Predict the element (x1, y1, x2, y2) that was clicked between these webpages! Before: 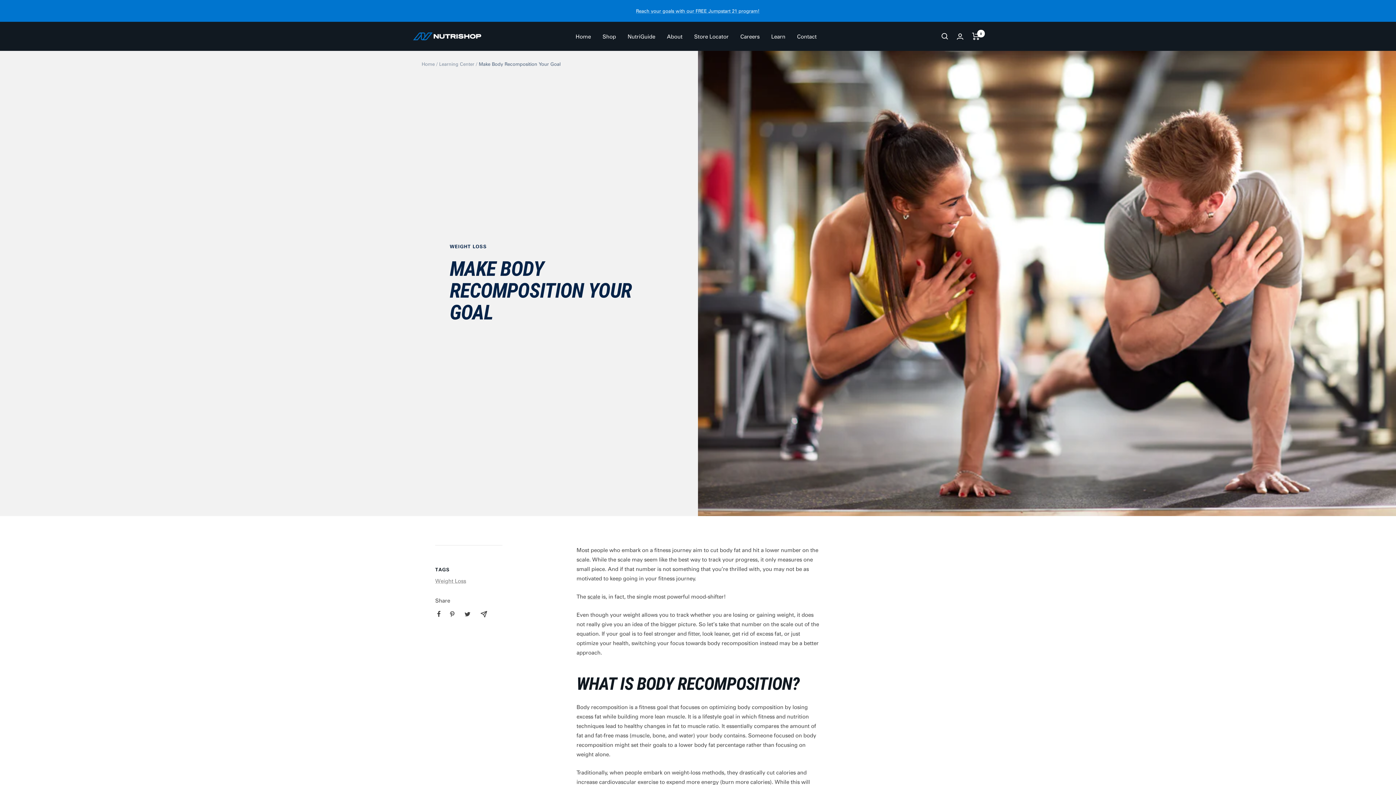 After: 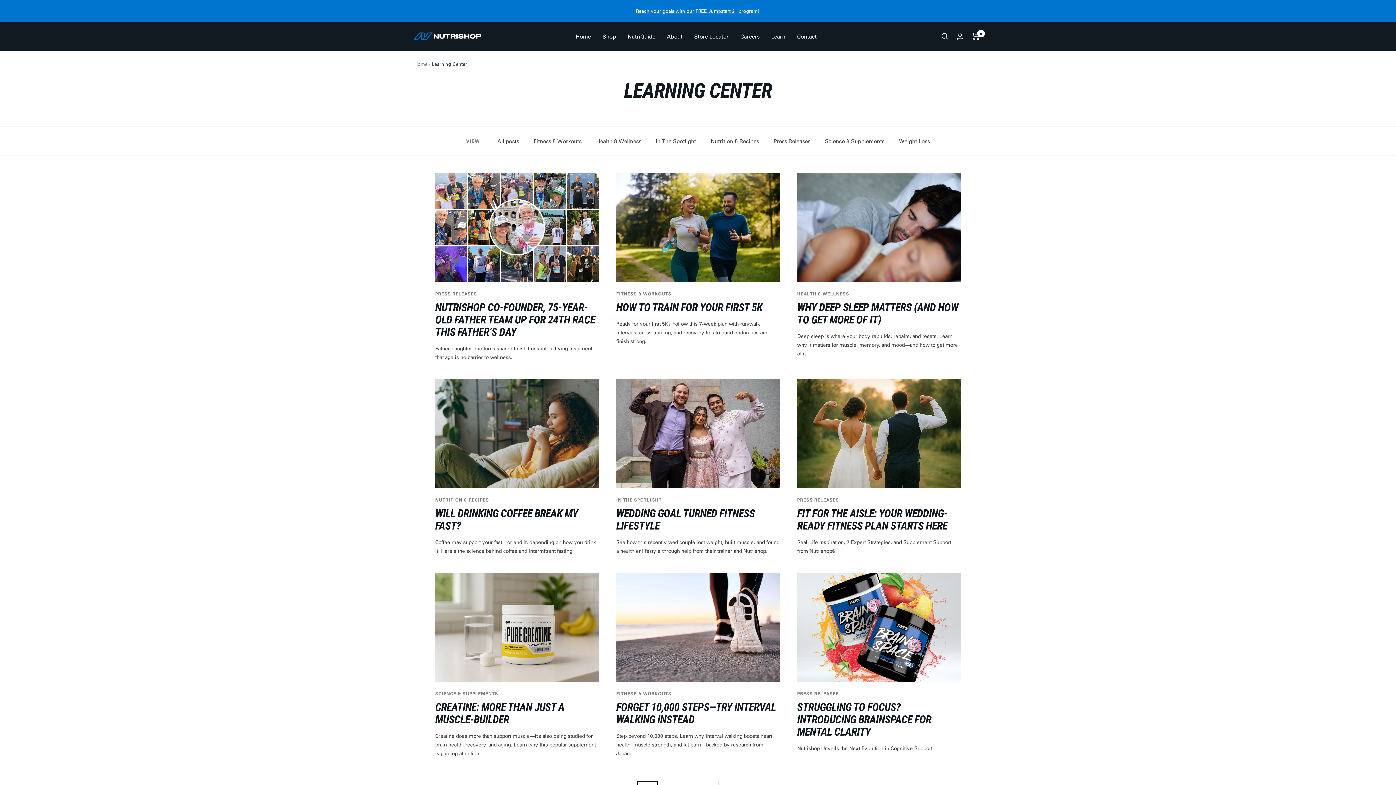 Action: label: Learn bbox: (771, 31, 785, 41)